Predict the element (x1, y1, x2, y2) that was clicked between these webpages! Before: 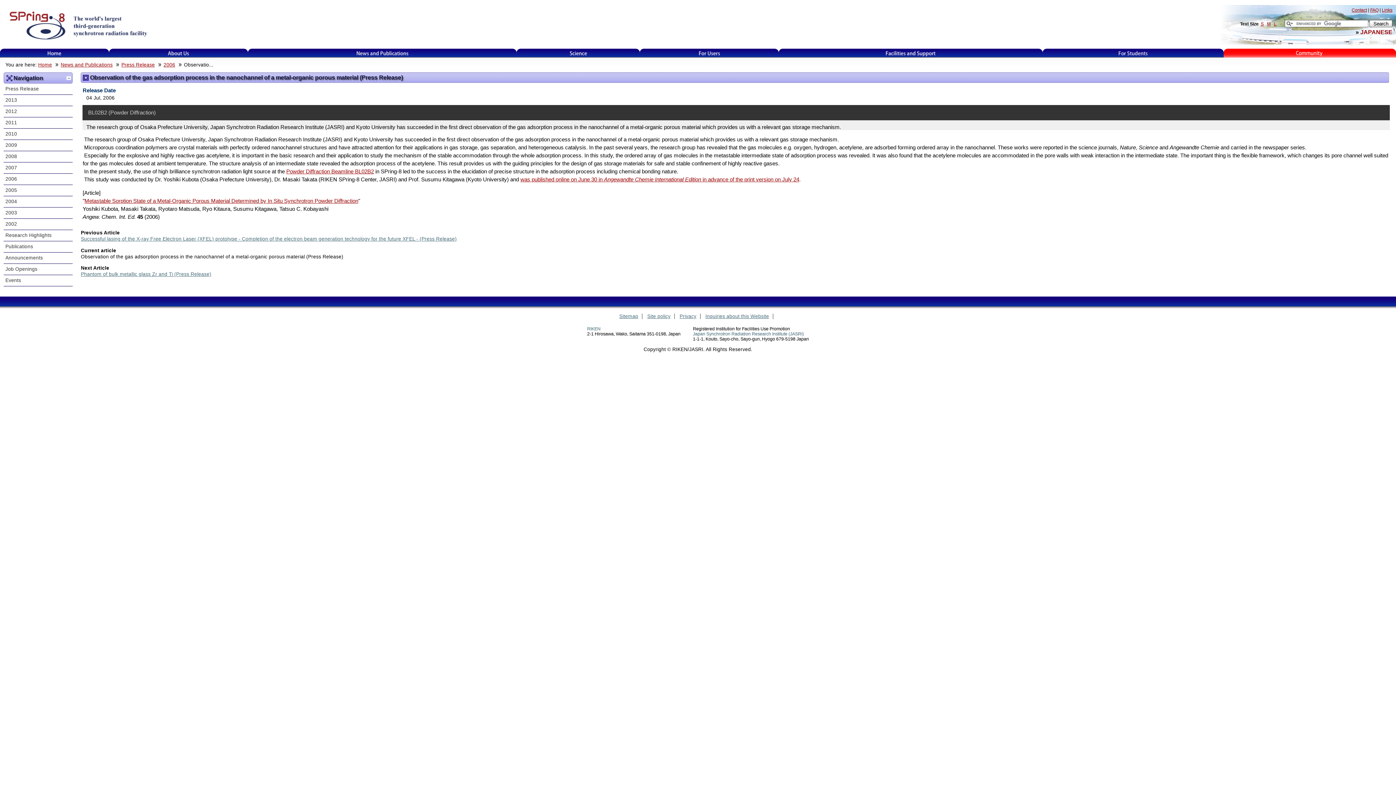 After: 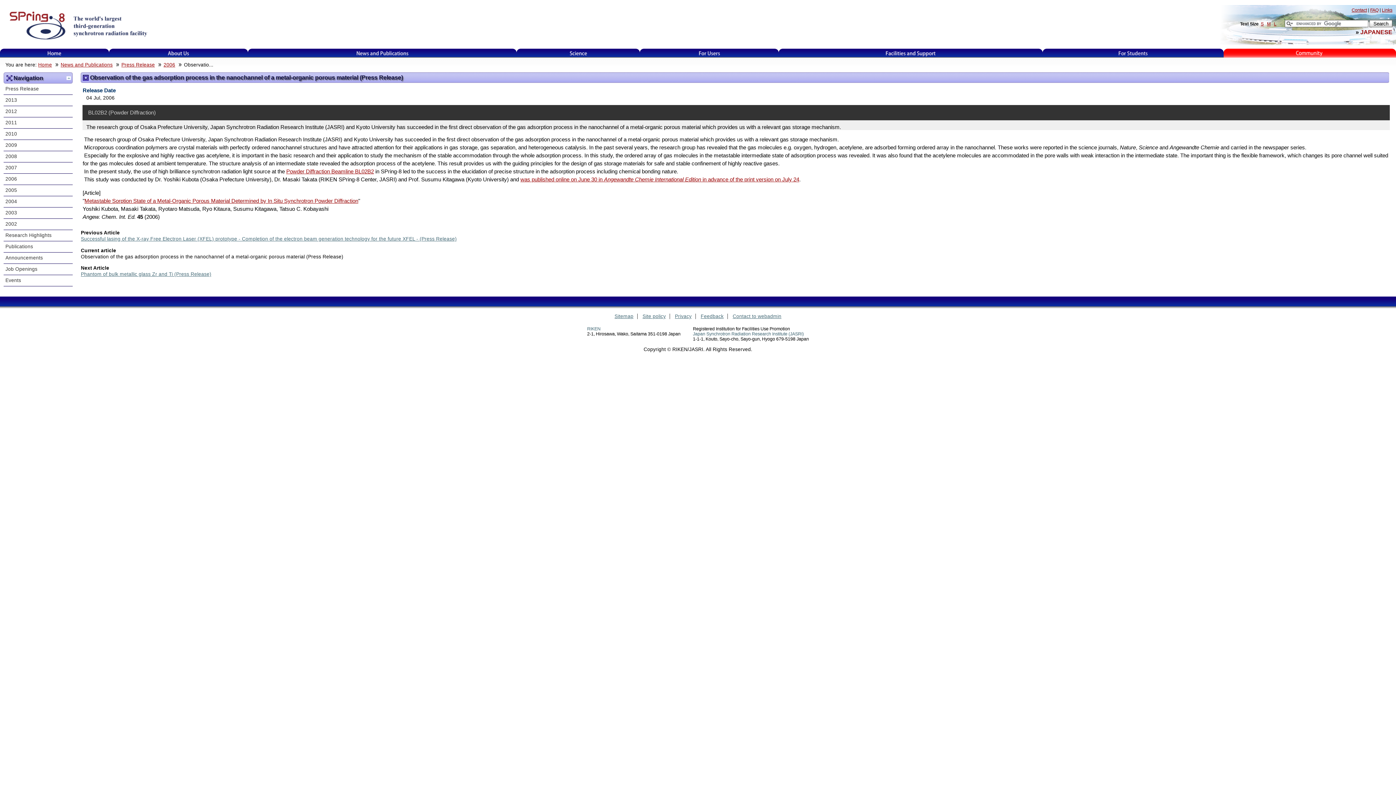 Action: bbox: (1116, 48, 1150, 57) label: for students